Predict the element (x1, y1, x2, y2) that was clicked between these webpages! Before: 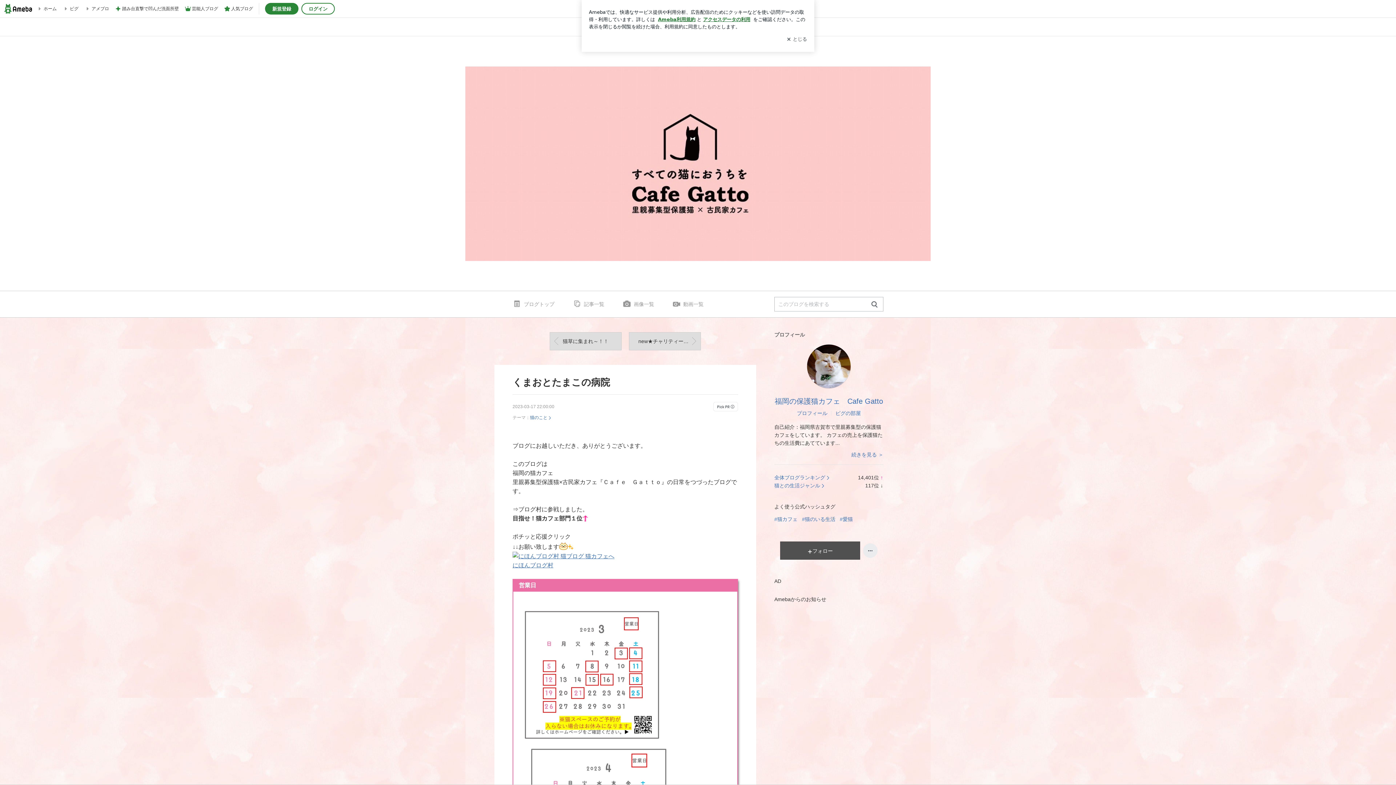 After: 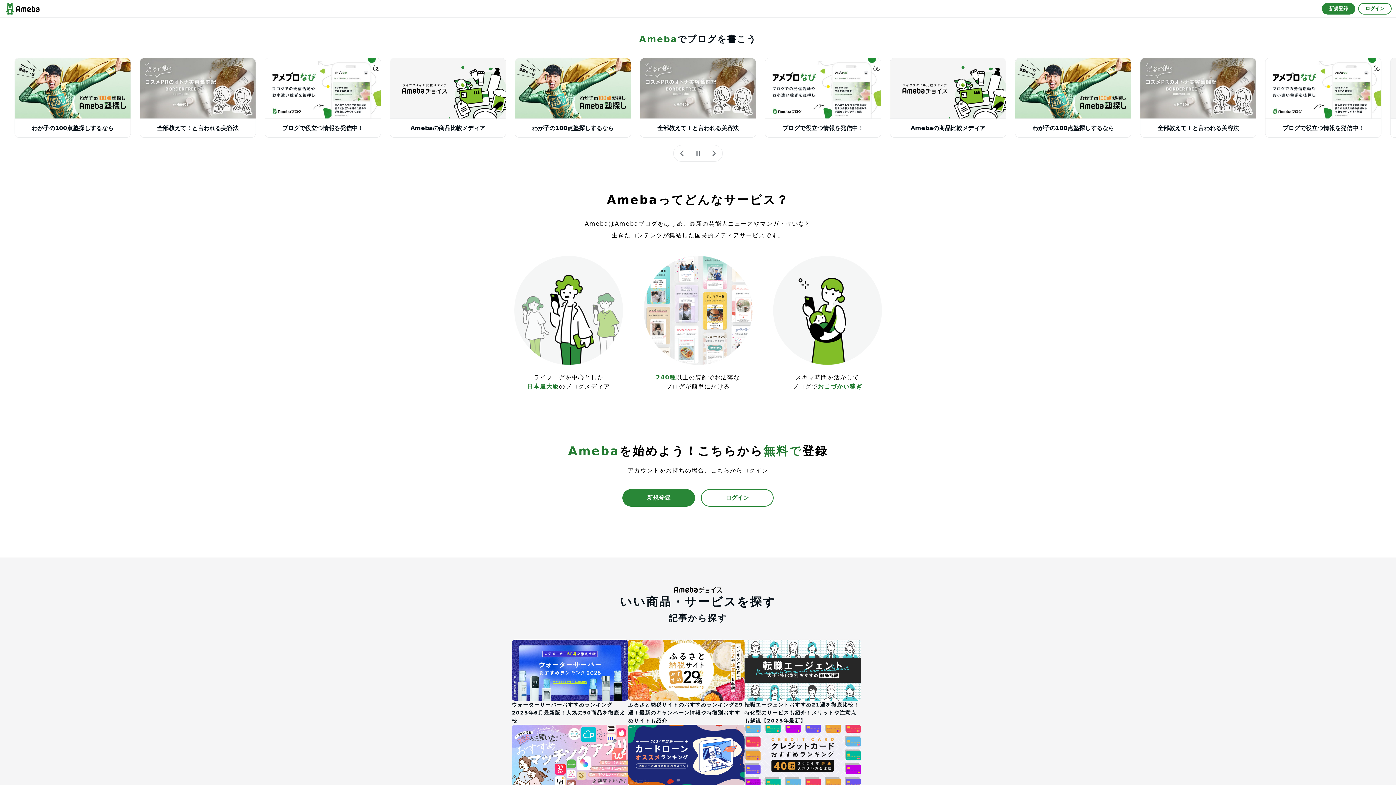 Action: label: アメブロ bbox: (84, 1, 109, 16)